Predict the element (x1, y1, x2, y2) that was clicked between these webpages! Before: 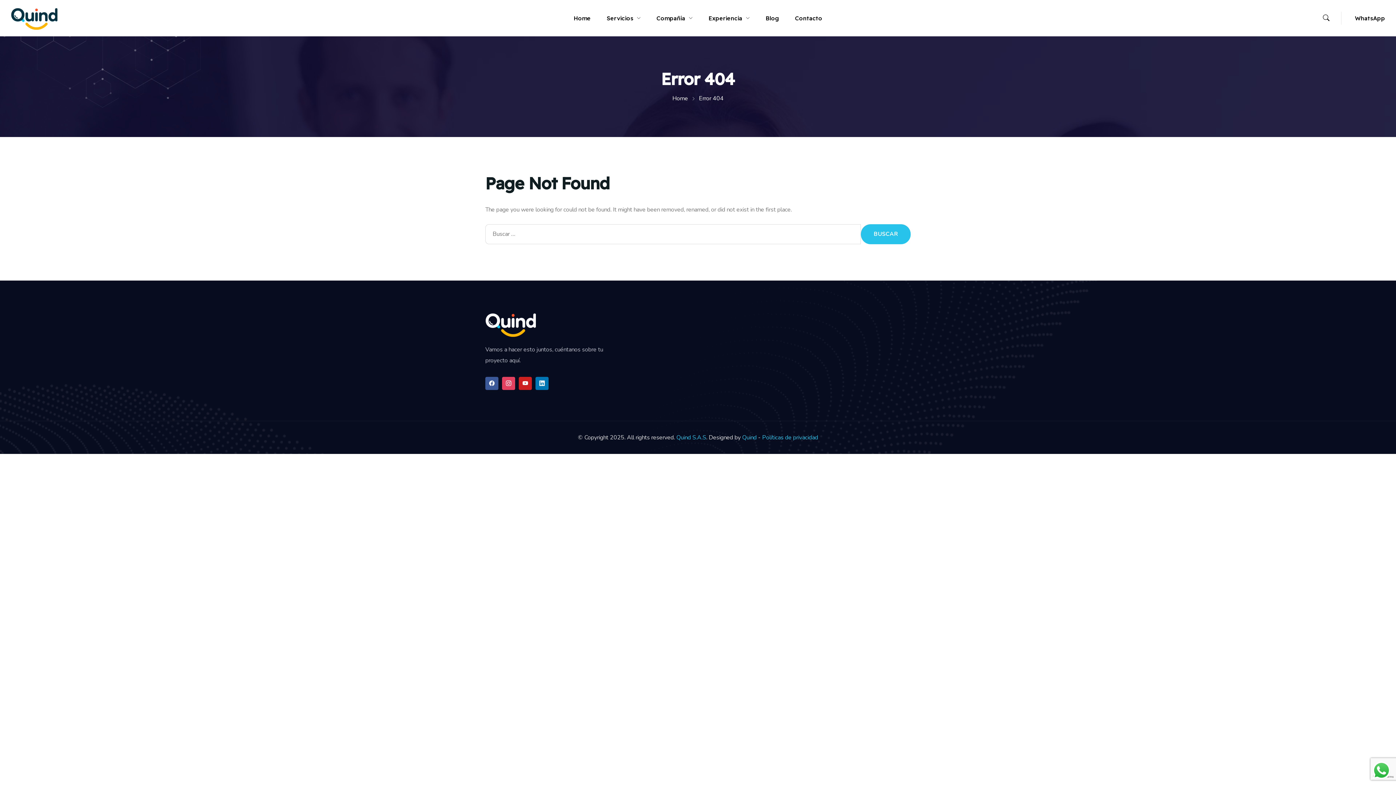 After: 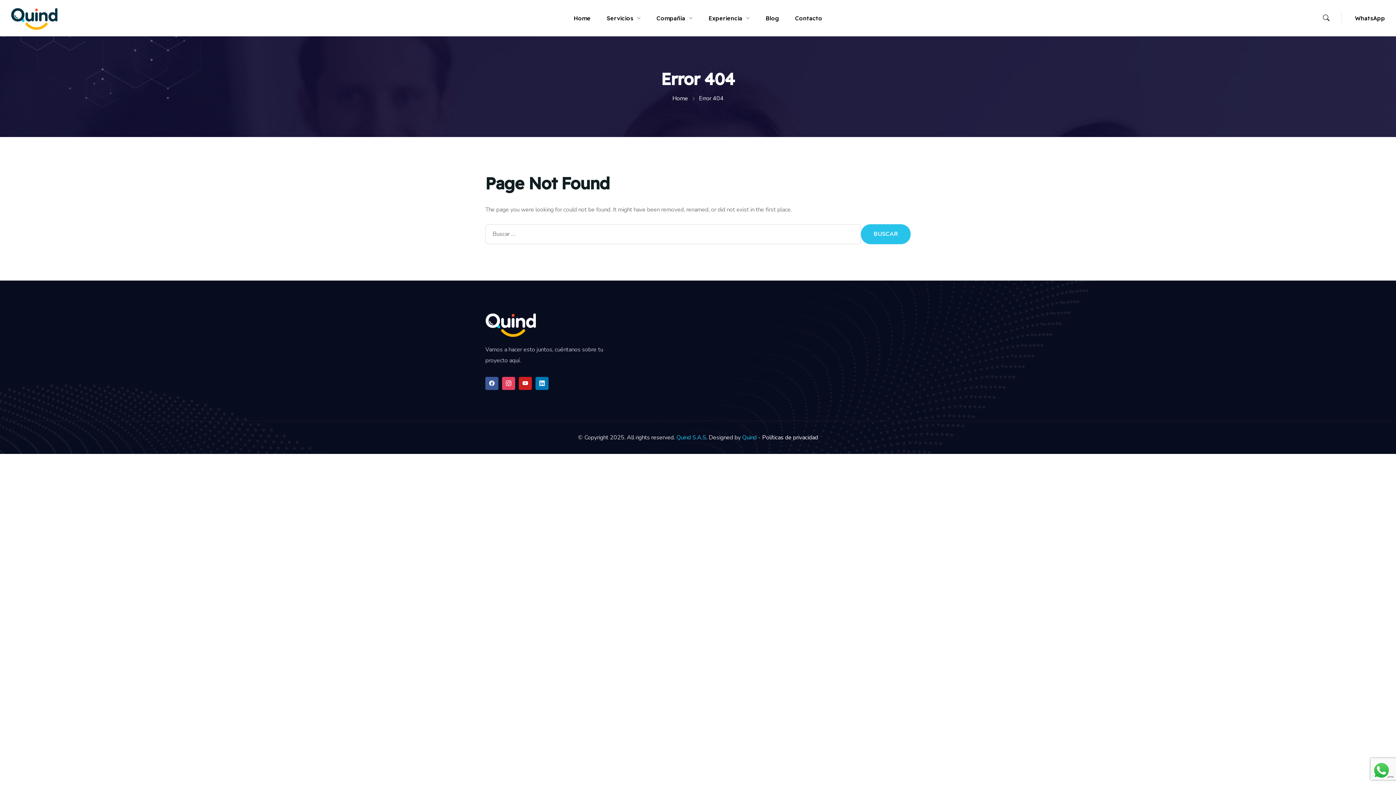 Action: bbox: (762, 433, 818, 441) label: Políticas de privacidad